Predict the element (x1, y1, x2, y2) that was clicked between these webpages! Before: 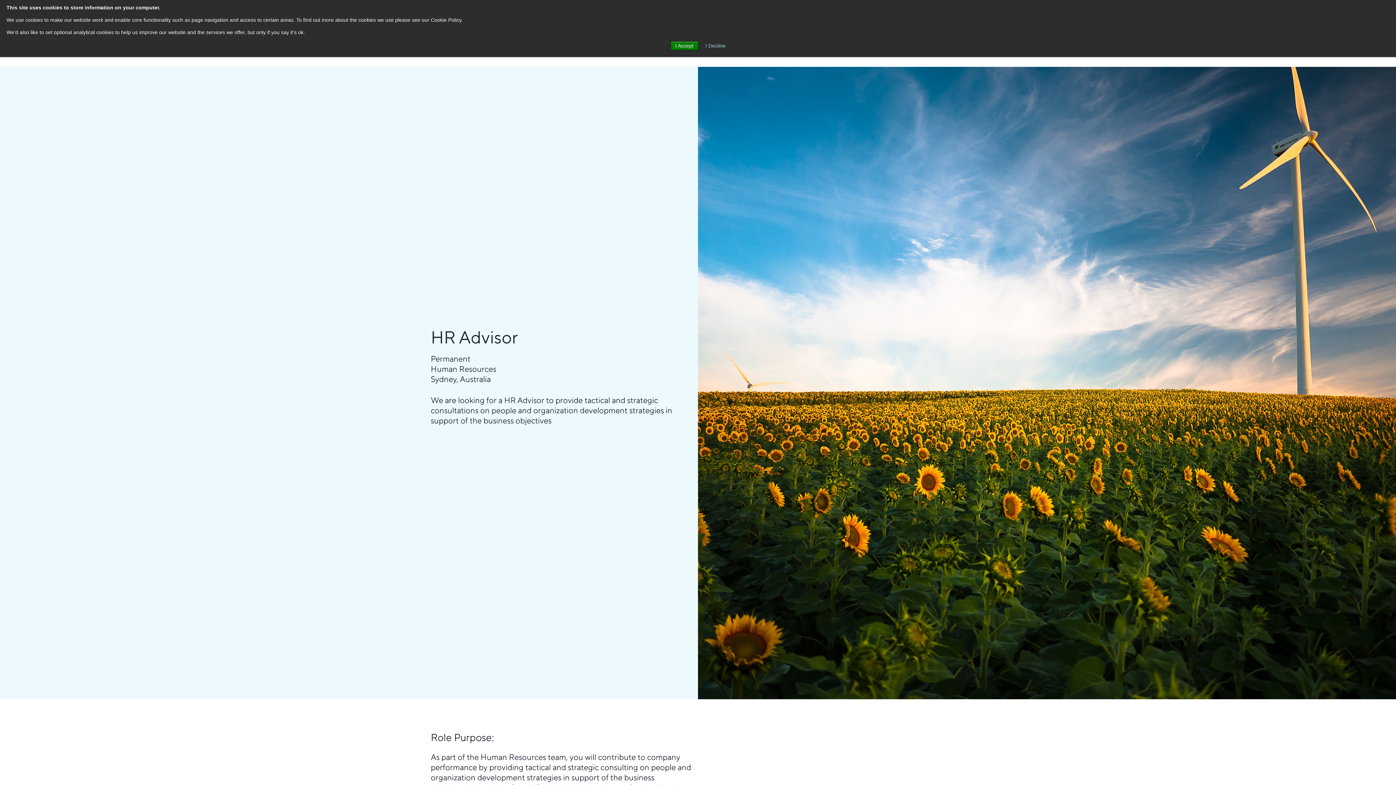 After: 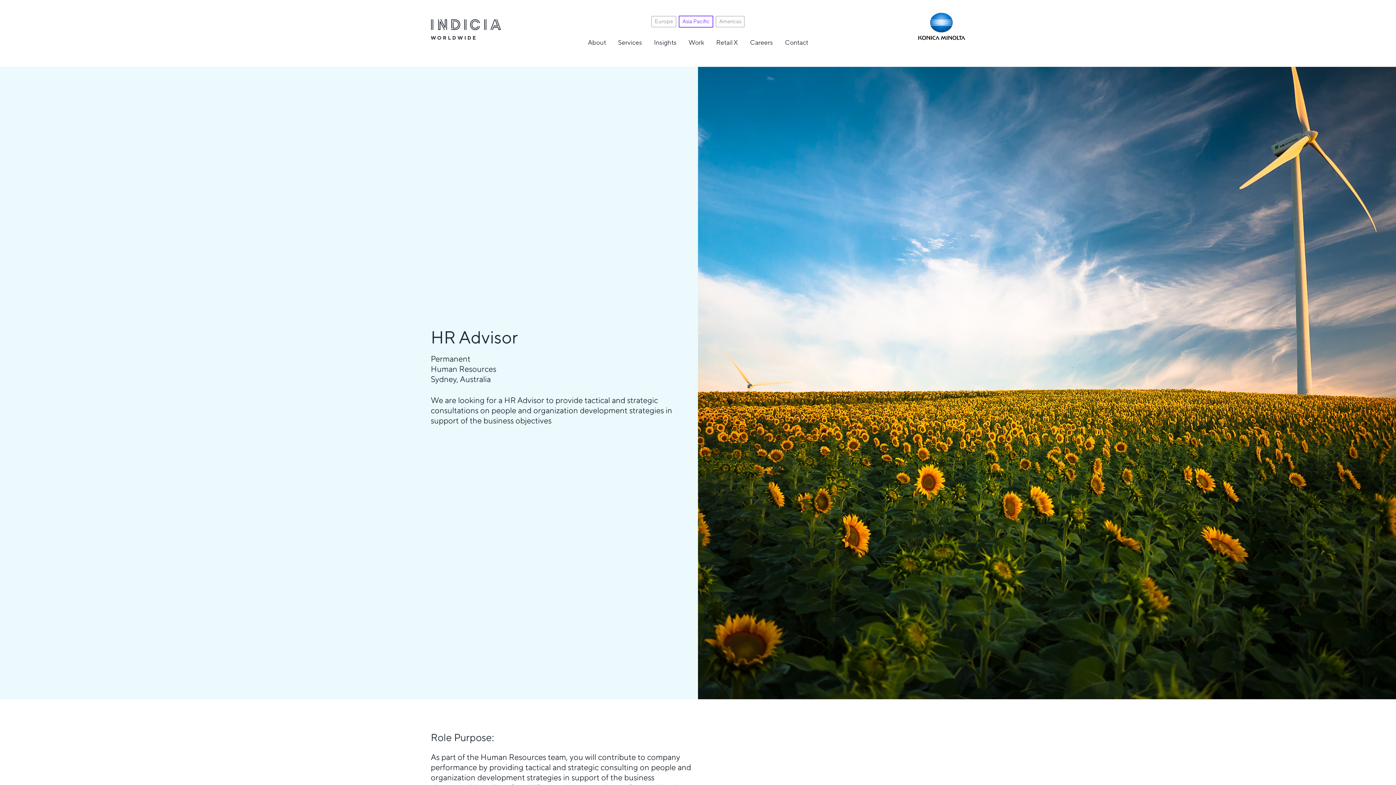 Action: bbox: (705, 42, 725, 48) label: I Decline